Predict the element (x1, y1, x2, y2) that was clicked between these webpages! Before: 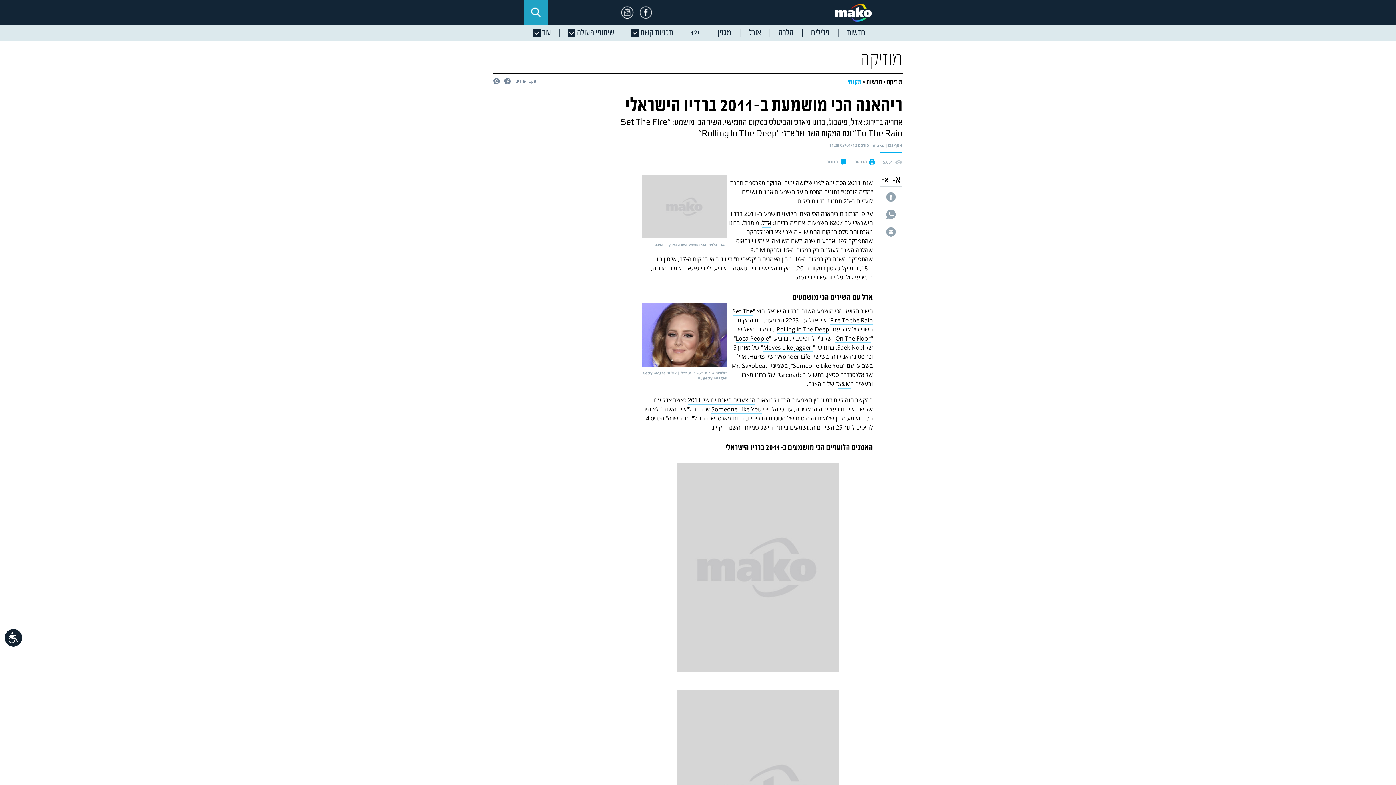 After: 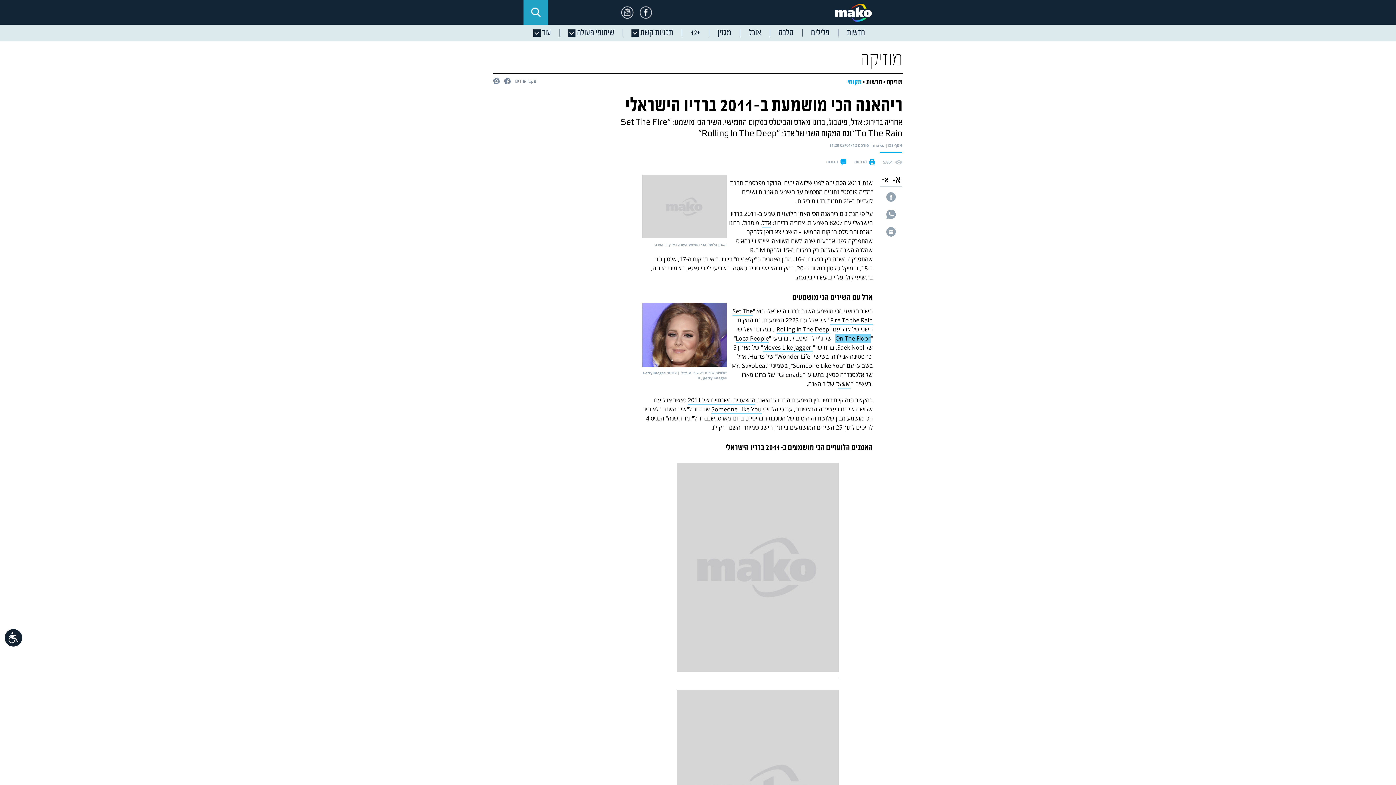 Action: bbox: (835, 334, 870, 343) label: On The Floor